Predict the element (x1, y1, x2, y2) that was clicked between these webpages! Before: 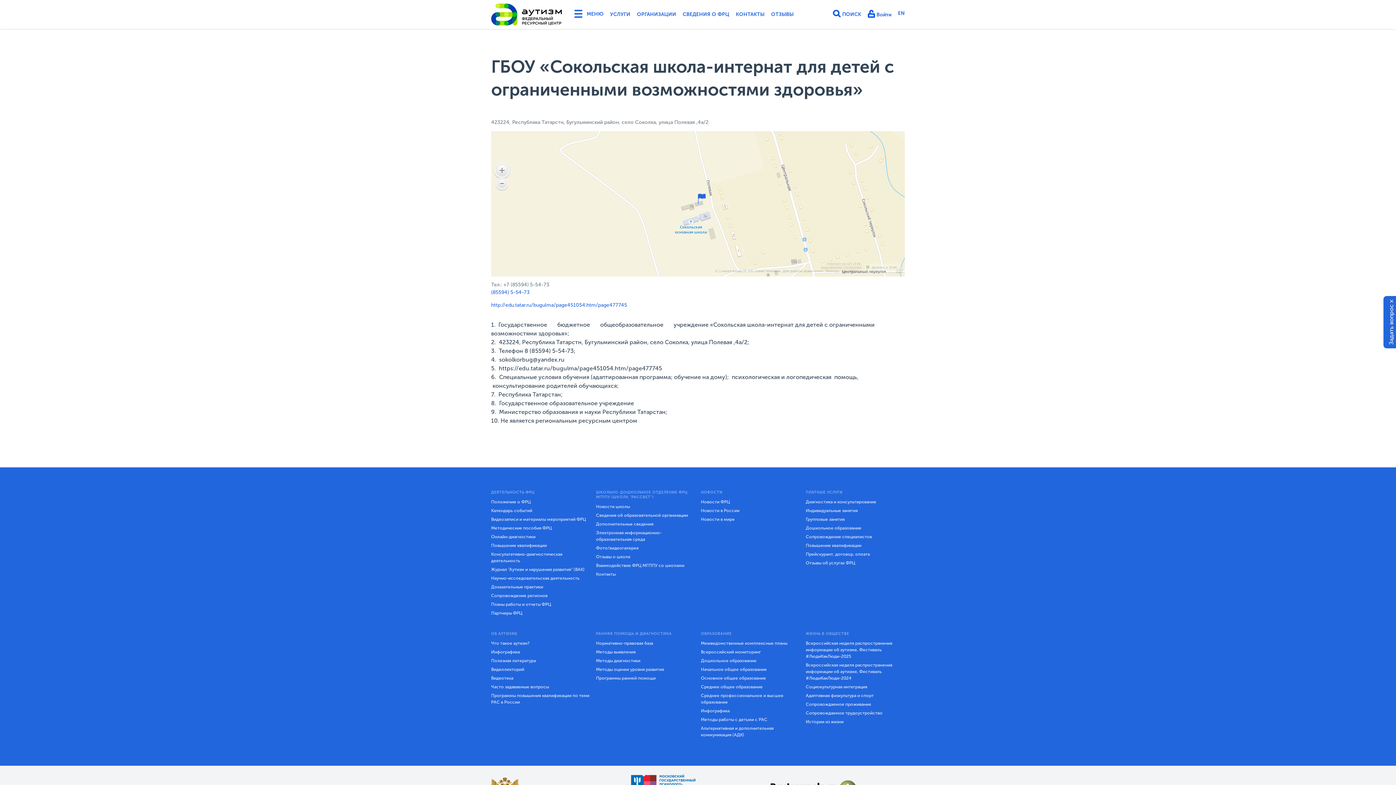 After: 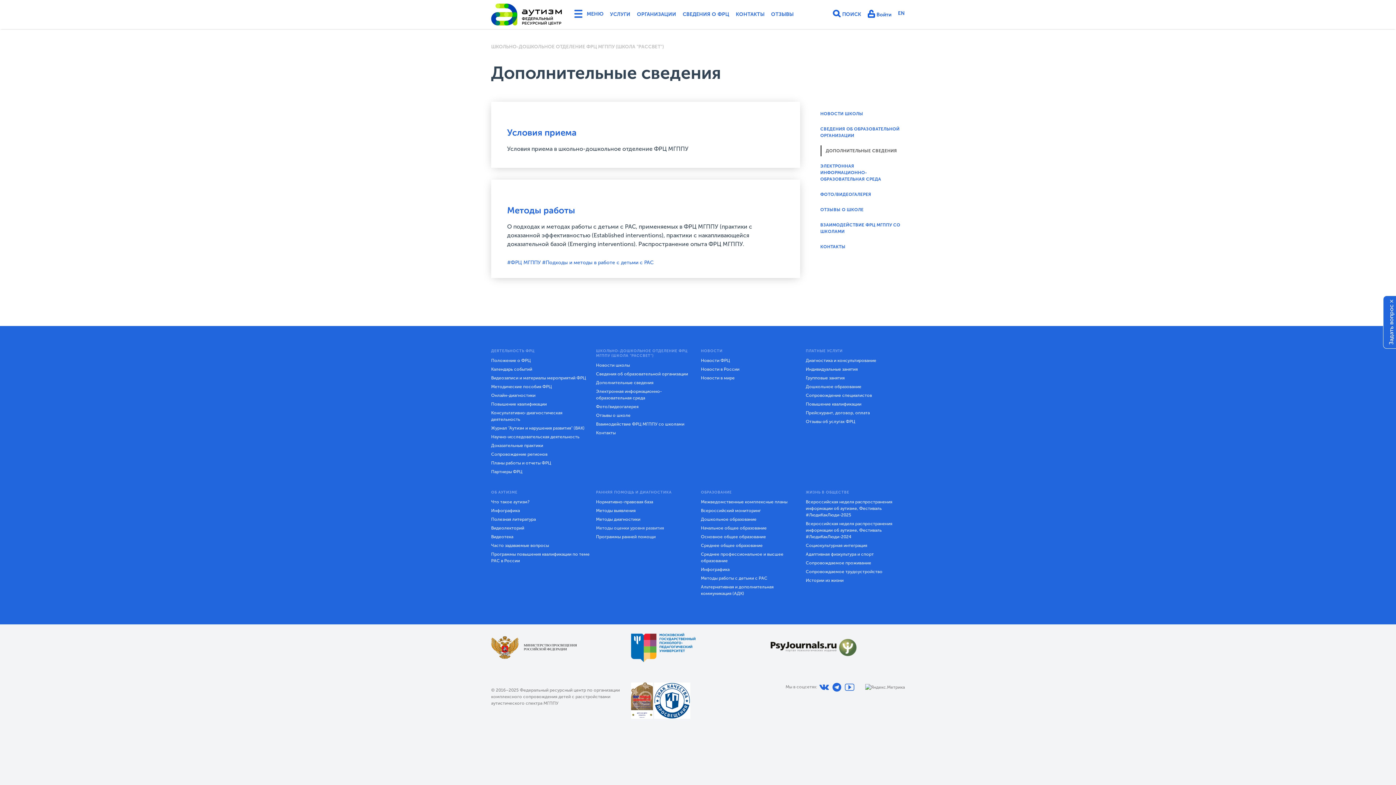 Action: label: Дополнительные сведения bbox: (596, 519, 653, 528)